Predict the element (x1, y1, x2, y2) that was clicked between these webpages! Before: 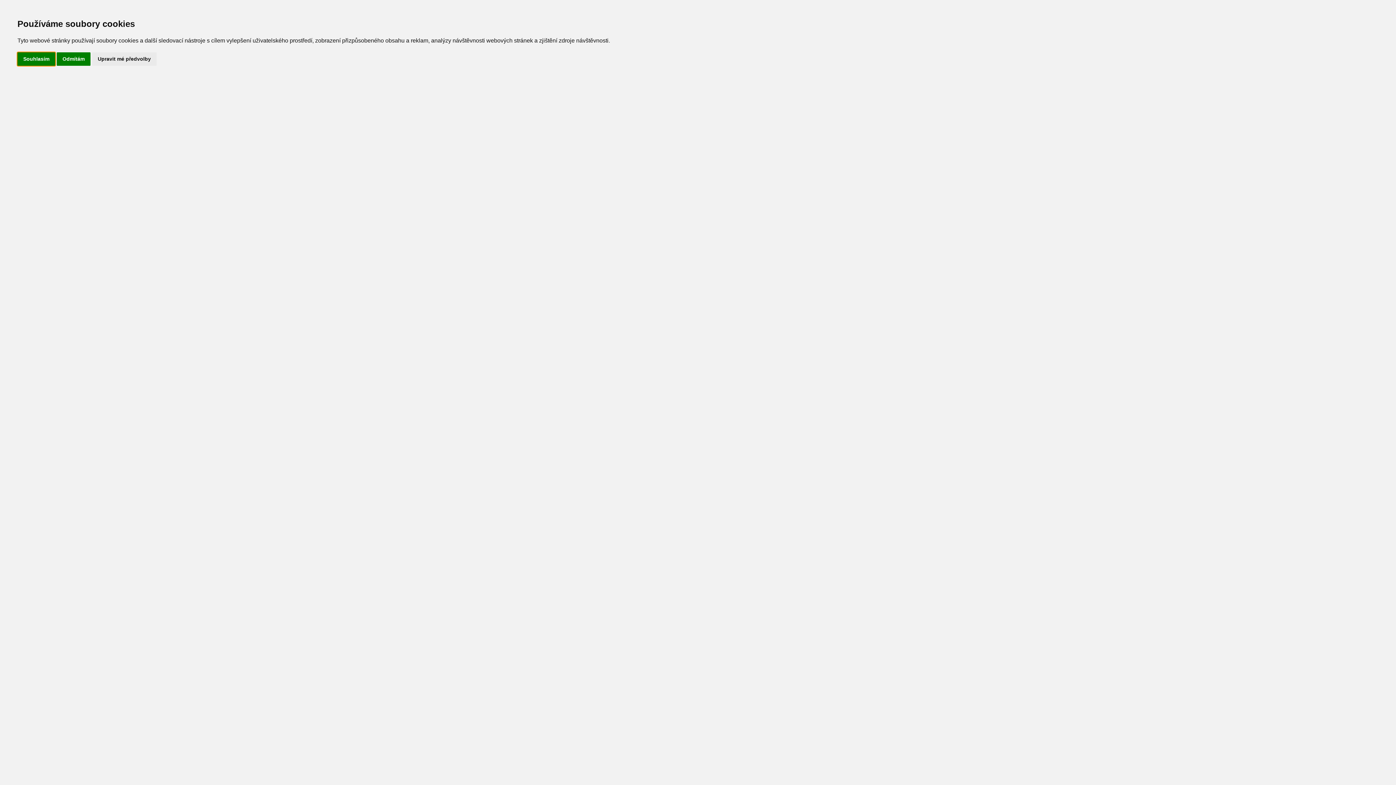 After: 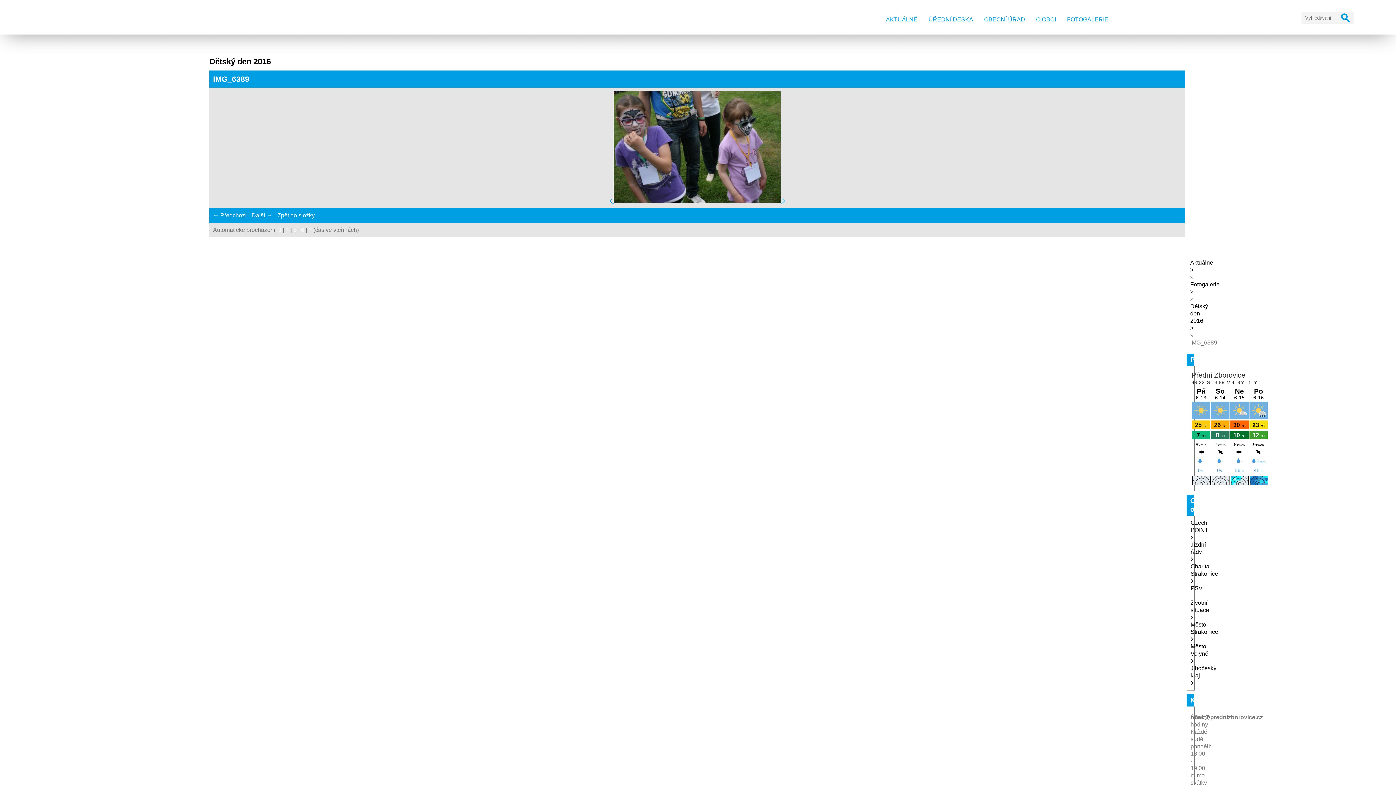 Action: label: Souhlasím bbox: (17, 52, 55, 65)